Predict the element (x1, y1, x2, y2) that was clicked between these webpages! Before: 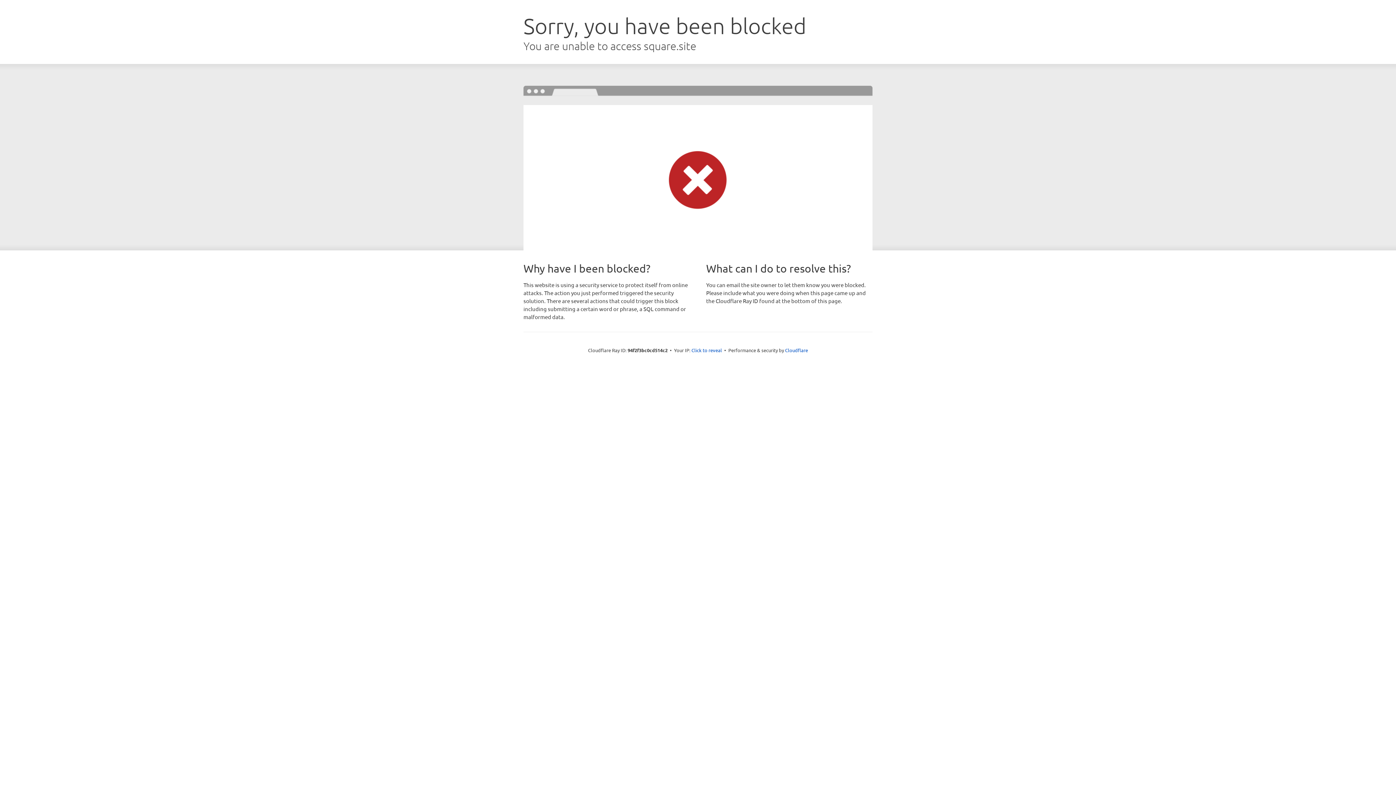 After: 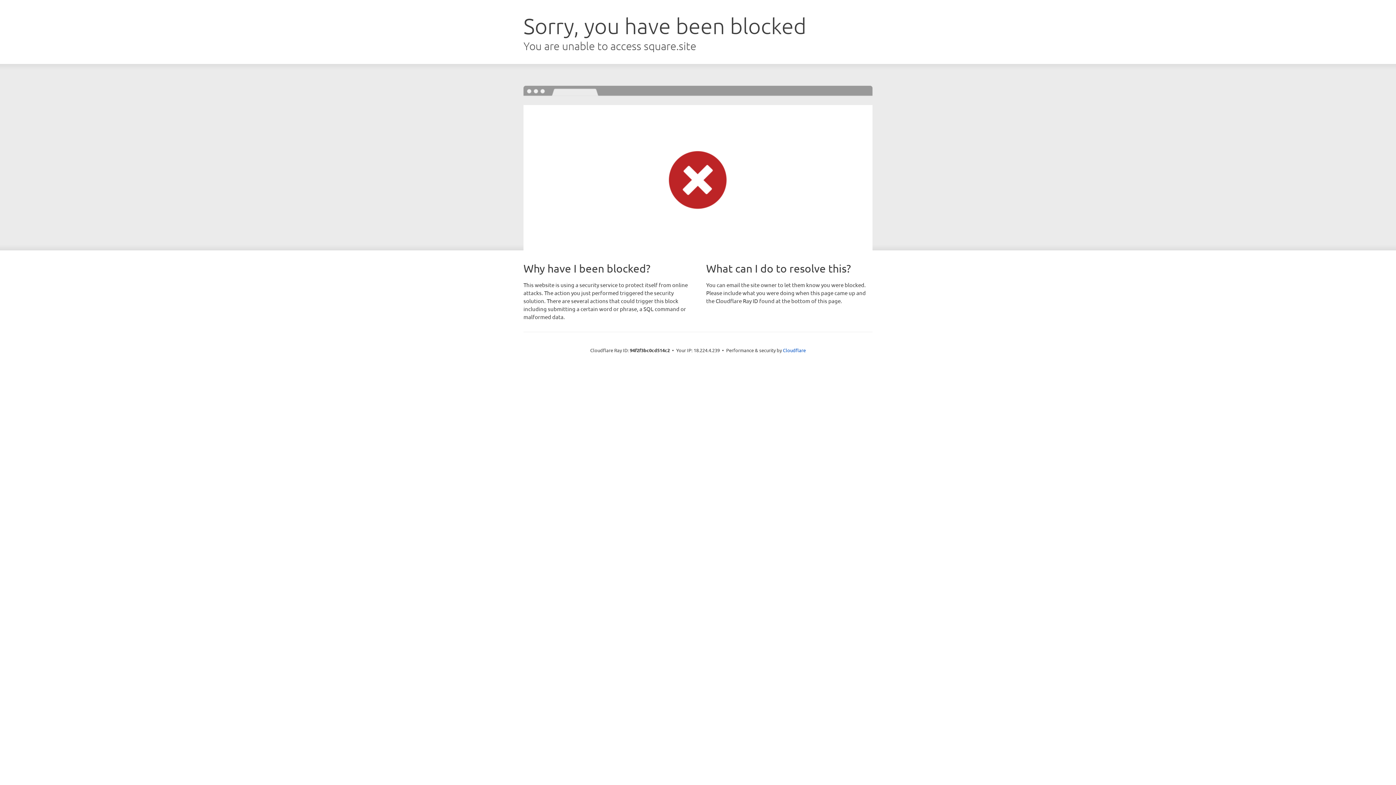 Action: bbox: (691, 346, 722, 353) label: Click to reveal